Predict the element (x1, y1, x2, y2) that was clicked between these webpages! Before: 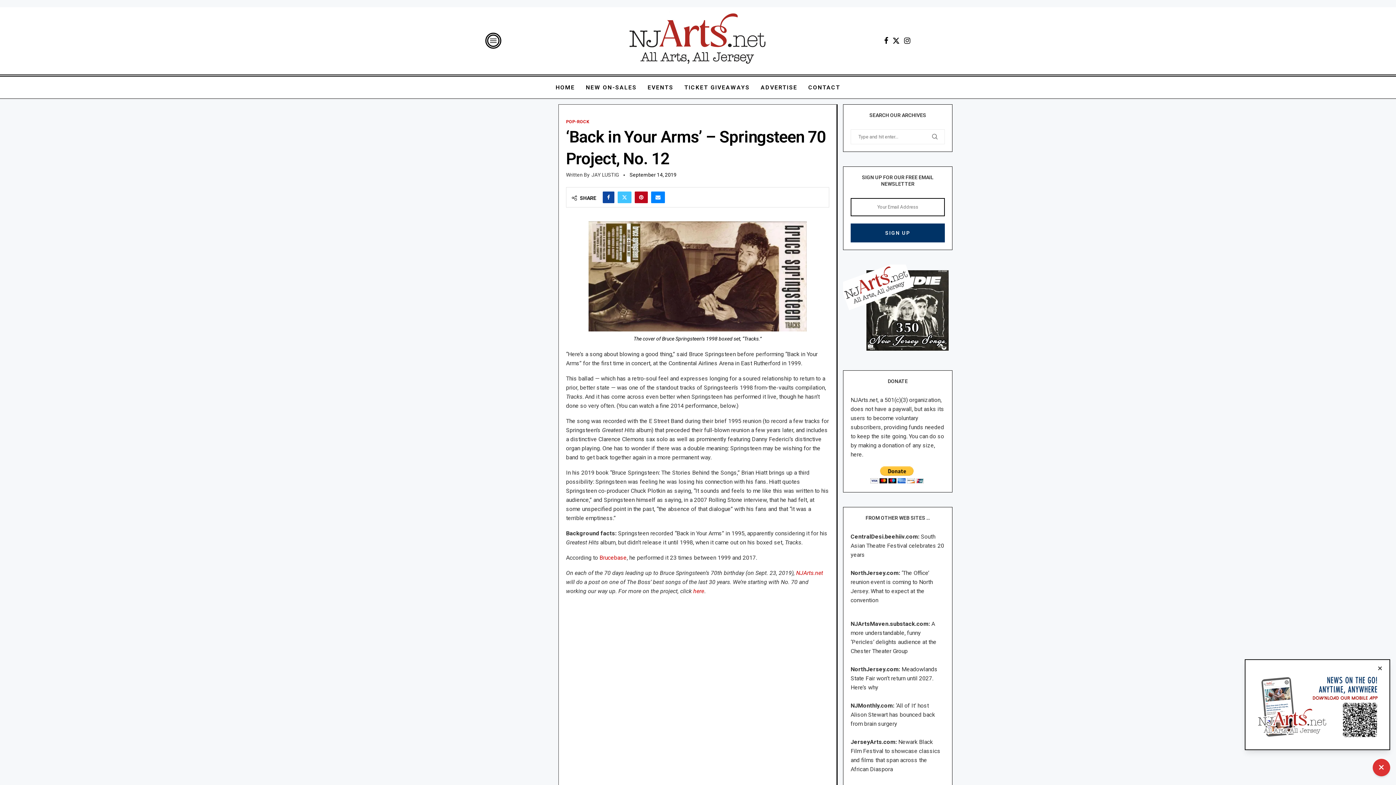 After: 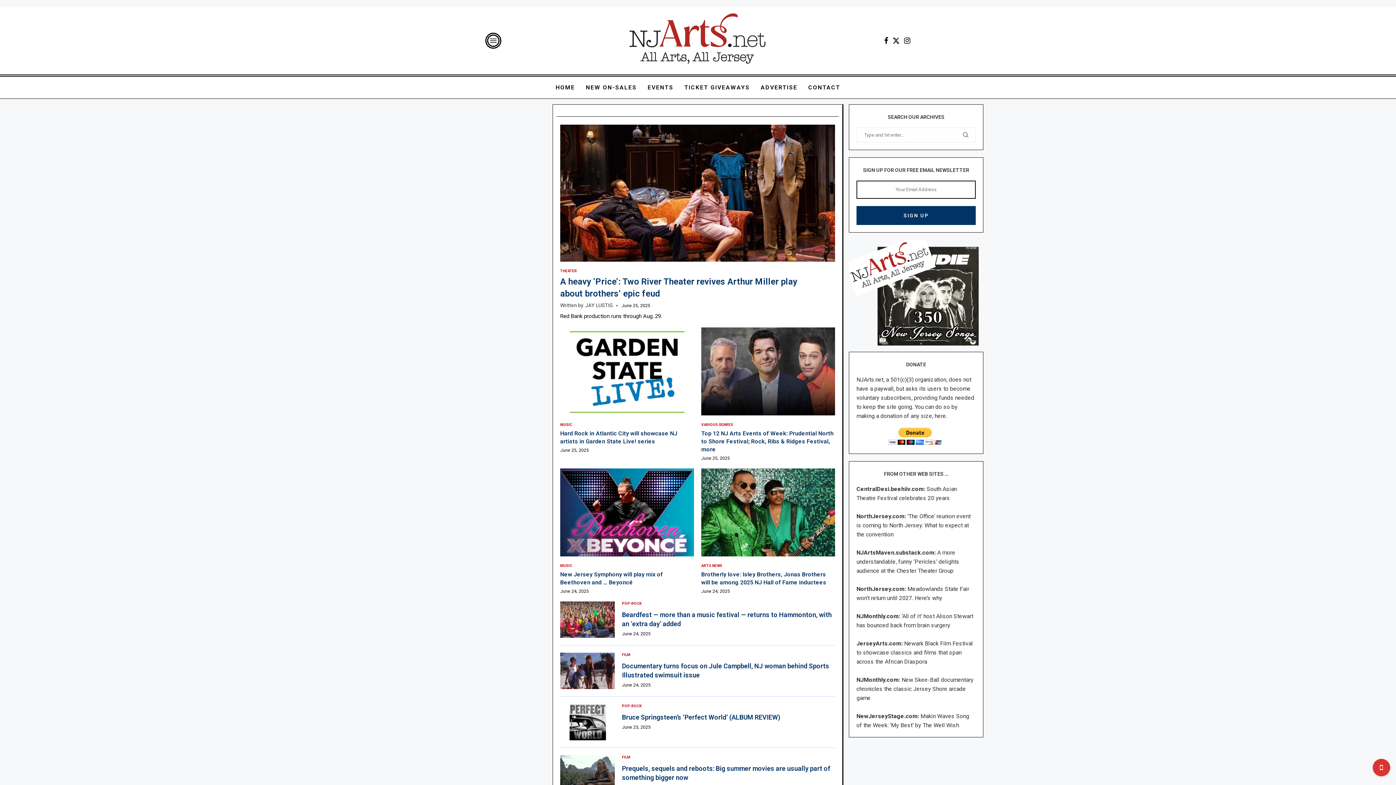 Action: bbox: (555, 80, 575, 94) label: HOME